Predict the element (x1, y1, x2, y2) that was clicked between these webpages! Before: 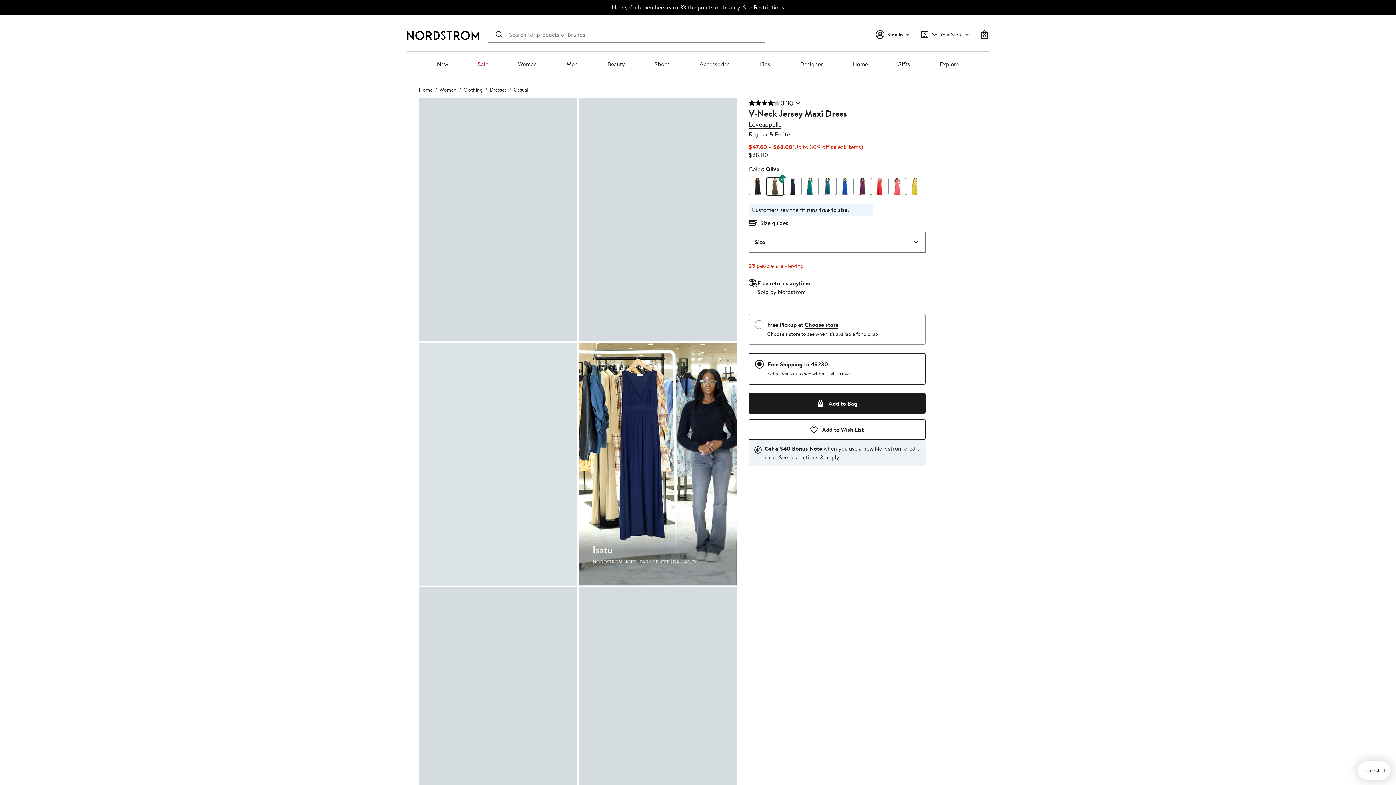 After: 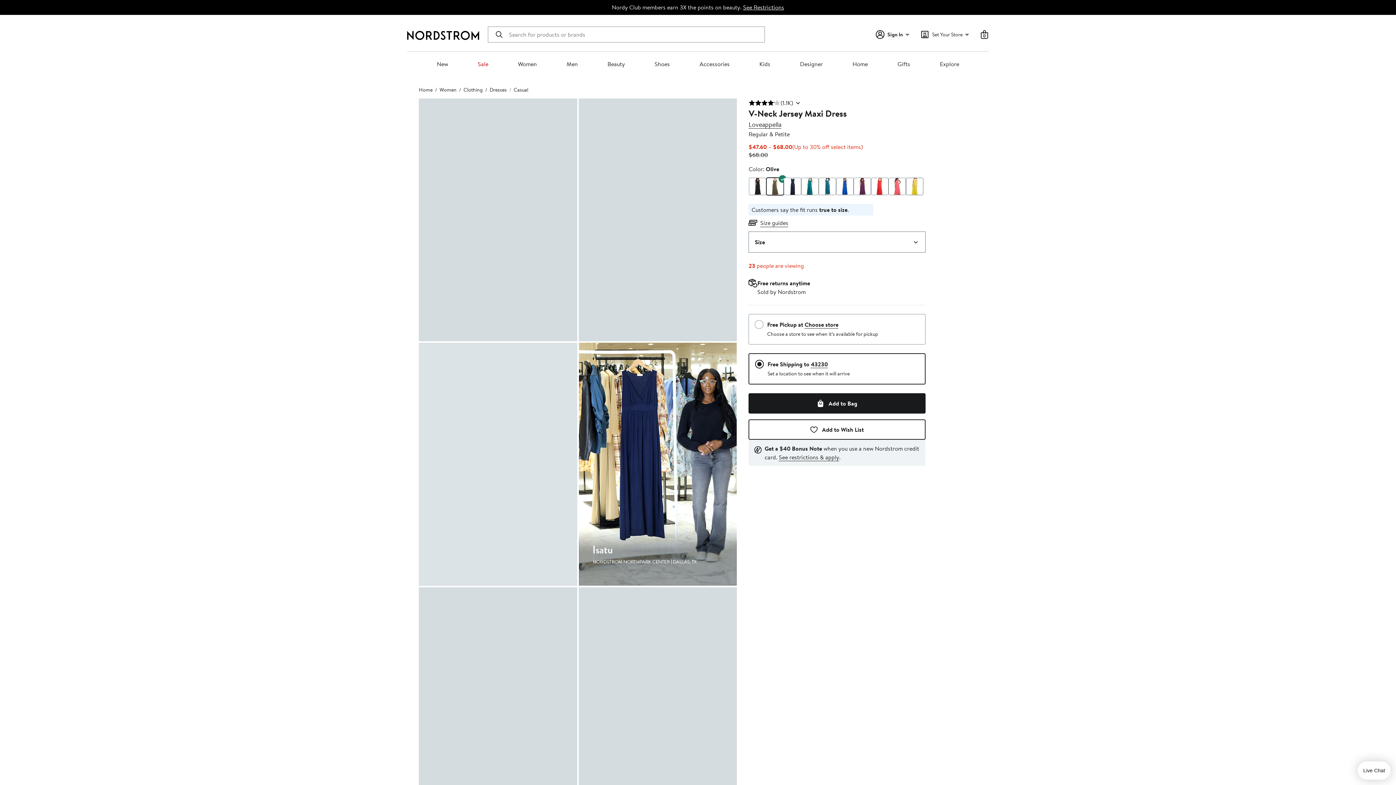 Action: bbox: (906, 177, 923, 195)